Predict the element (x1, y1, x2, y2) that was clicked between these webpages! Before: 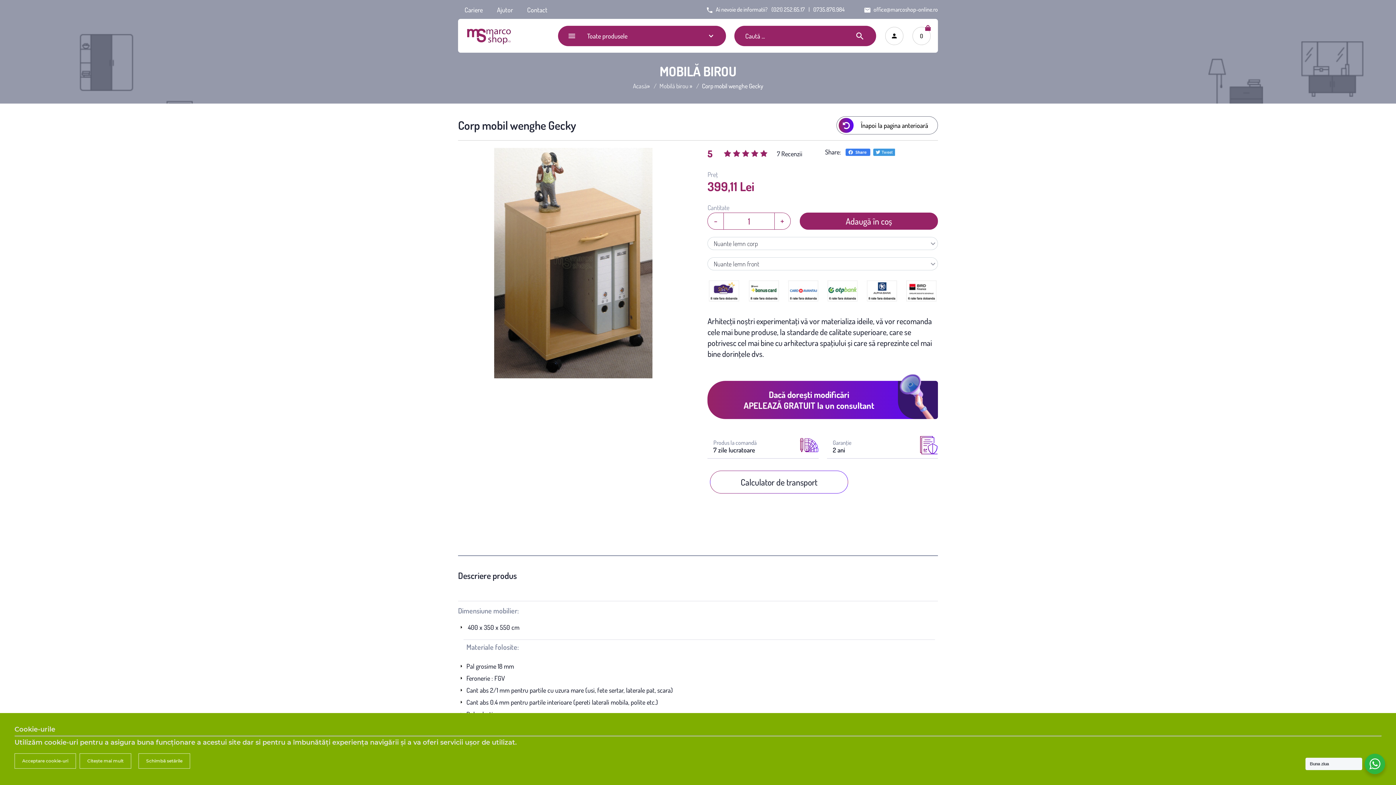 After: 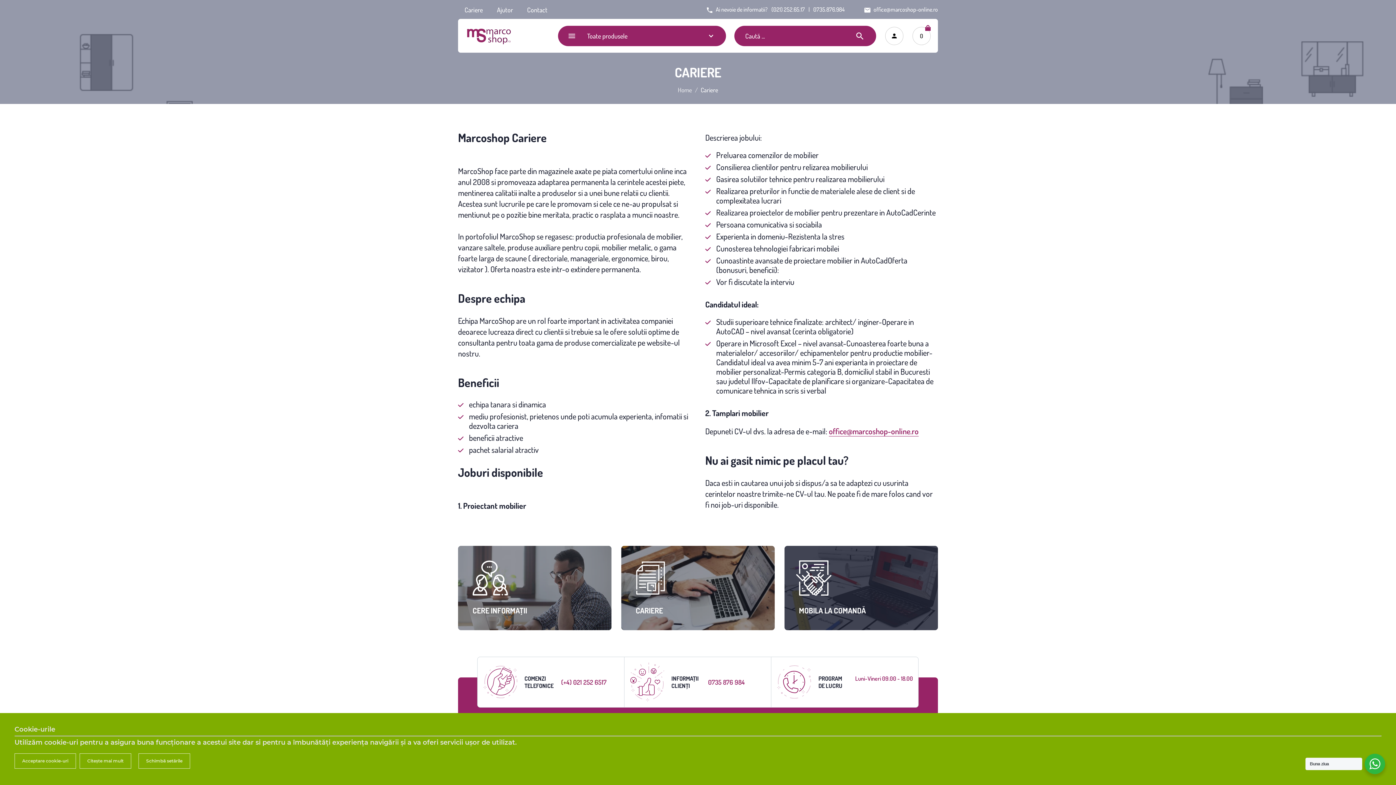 Action: label: Cariere bbox: (461, 2, 486, 16)